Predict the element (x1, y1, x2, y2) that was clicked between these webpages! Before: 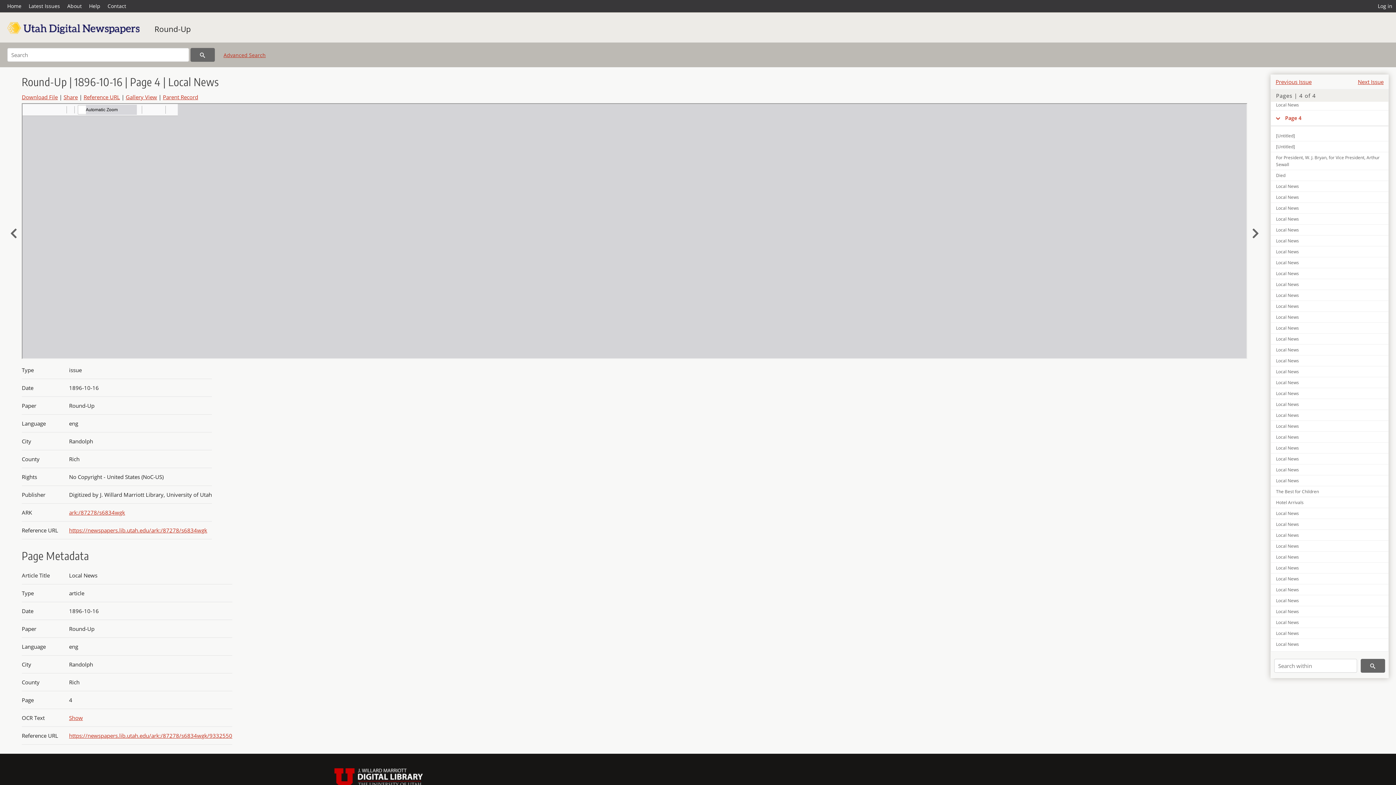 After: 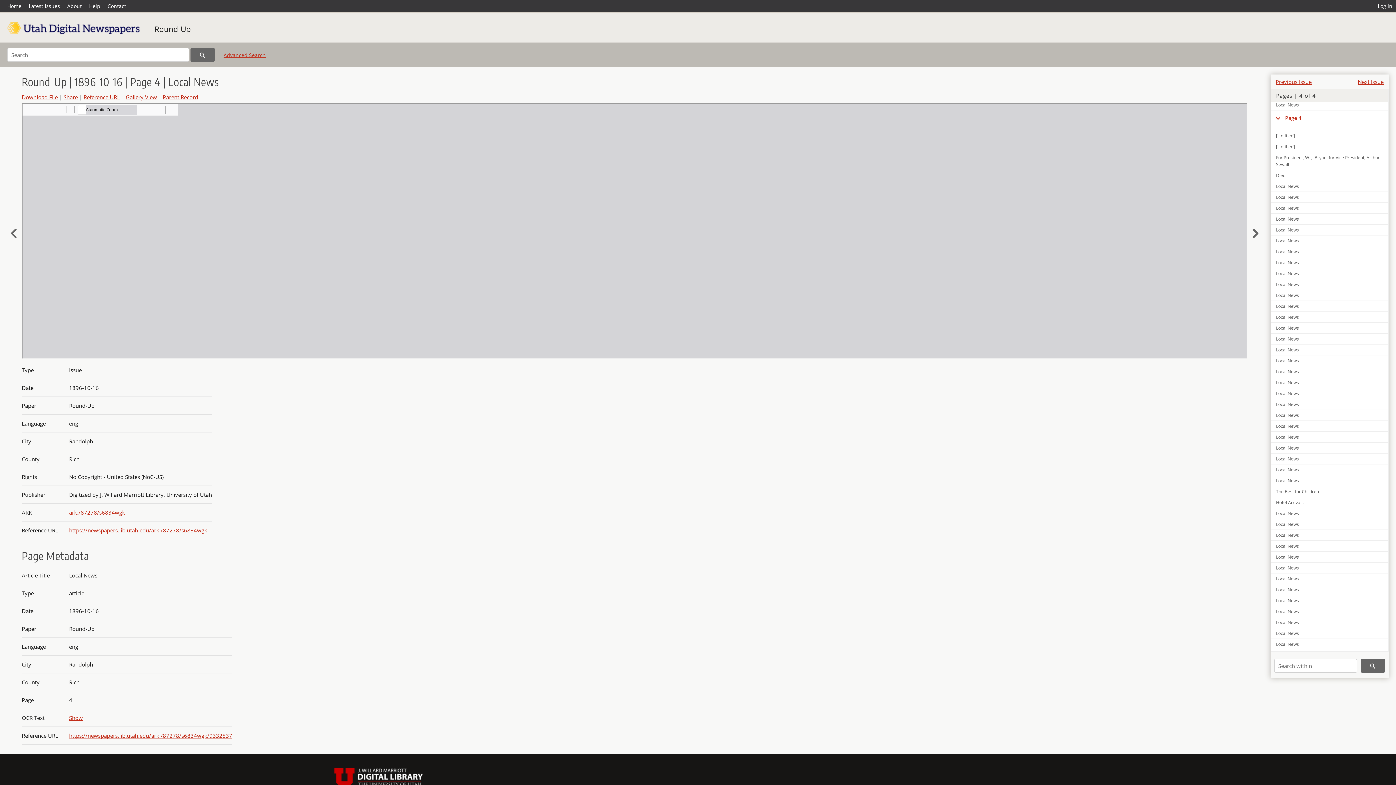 Action: bbox: (1271, 410, 1388, 420) label: Local News